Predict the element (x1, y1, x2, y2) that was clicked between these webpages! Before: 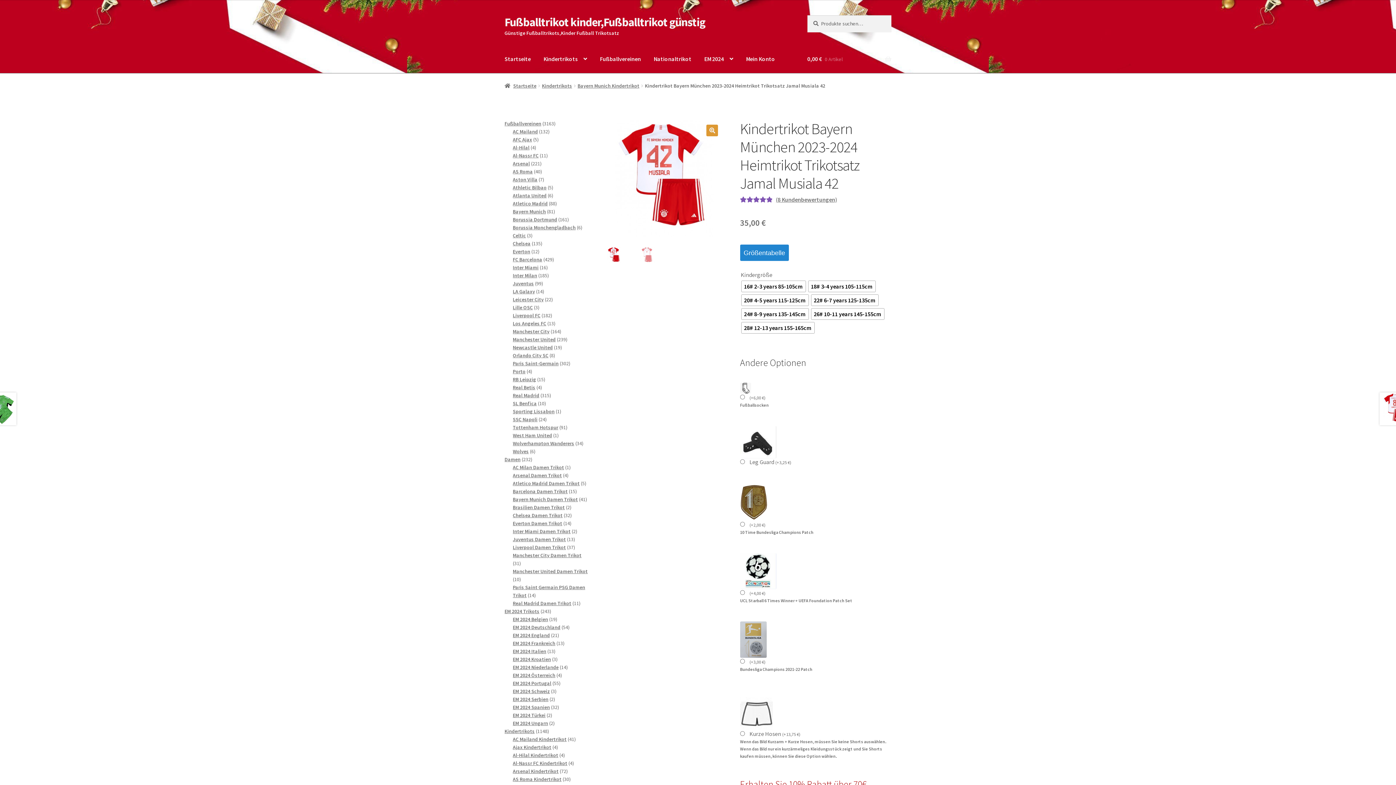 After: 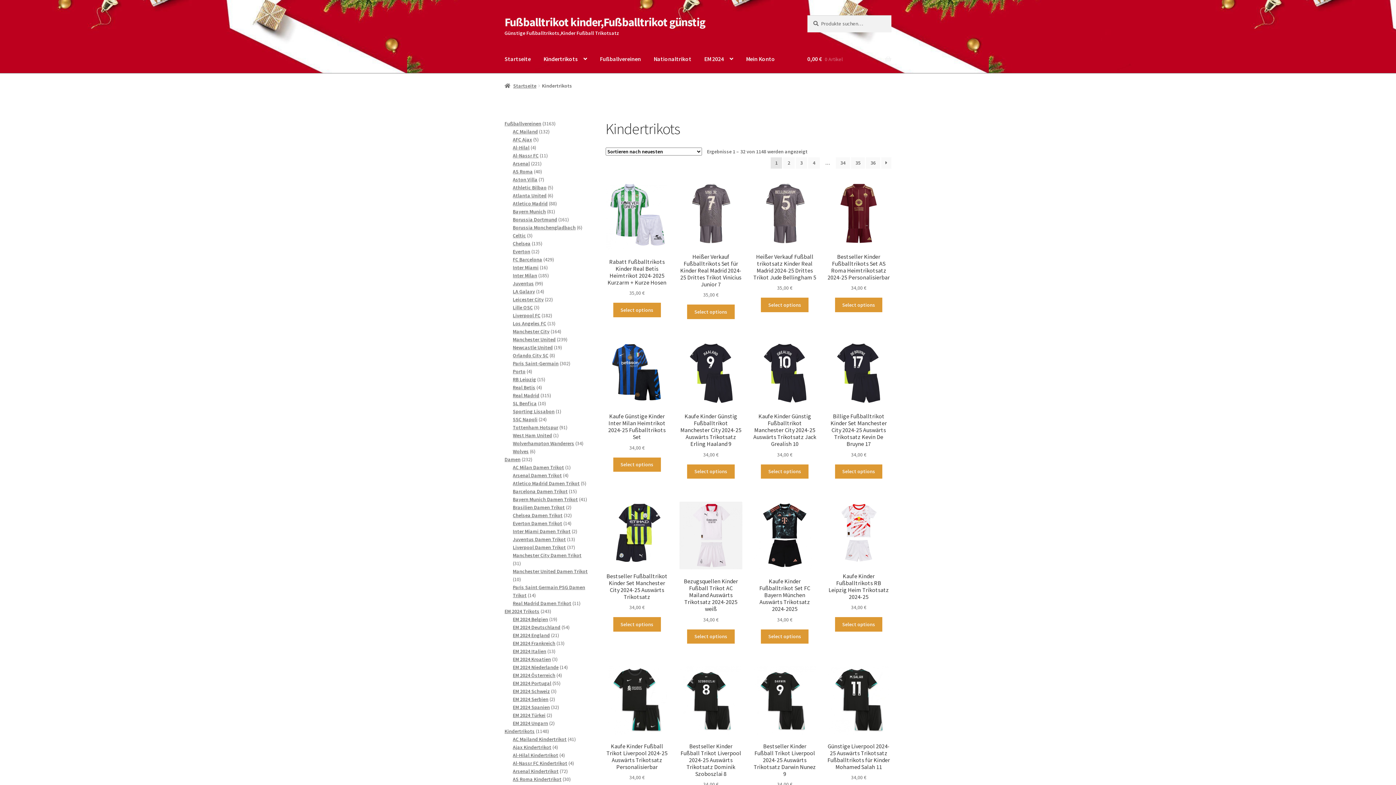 Action: label: Kindertrikots bbox: (504, 728, 534, 734)